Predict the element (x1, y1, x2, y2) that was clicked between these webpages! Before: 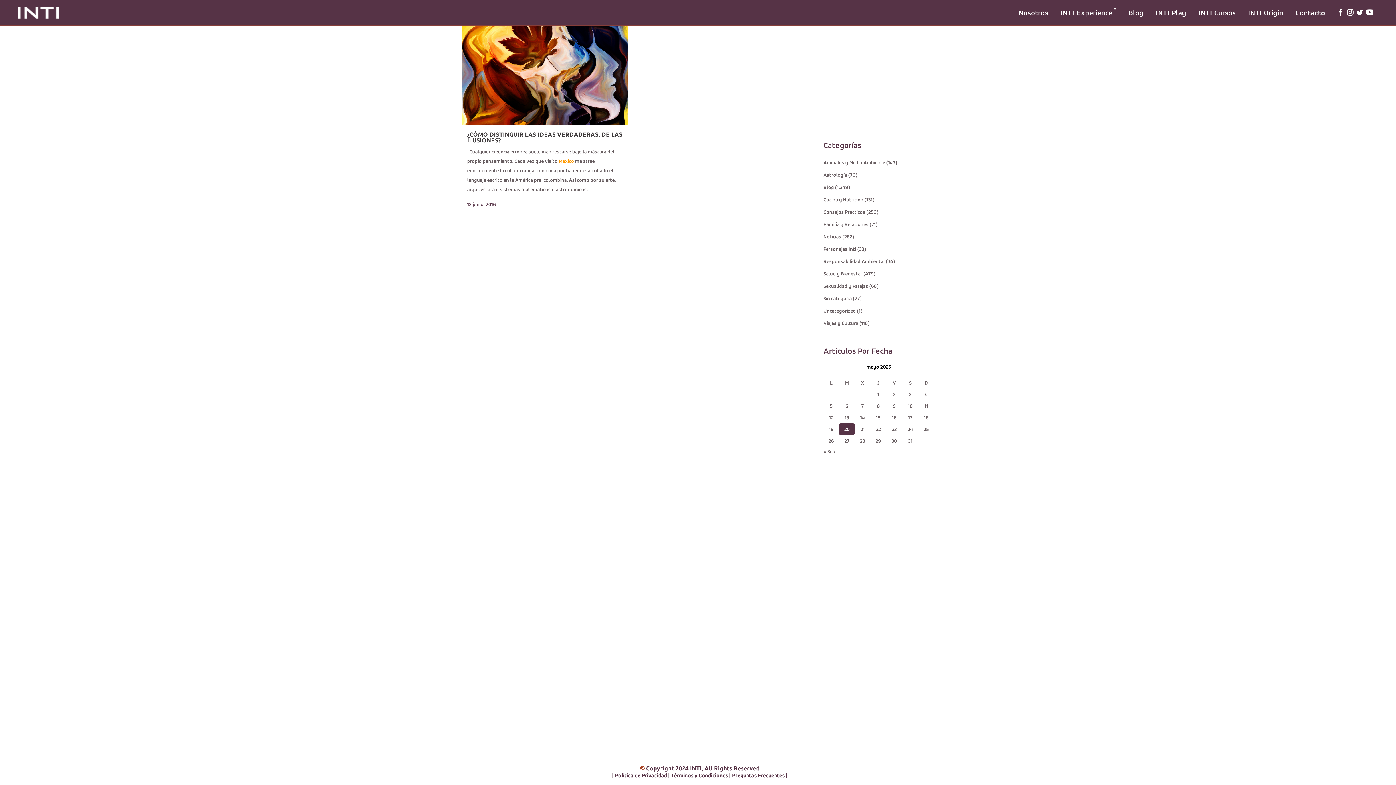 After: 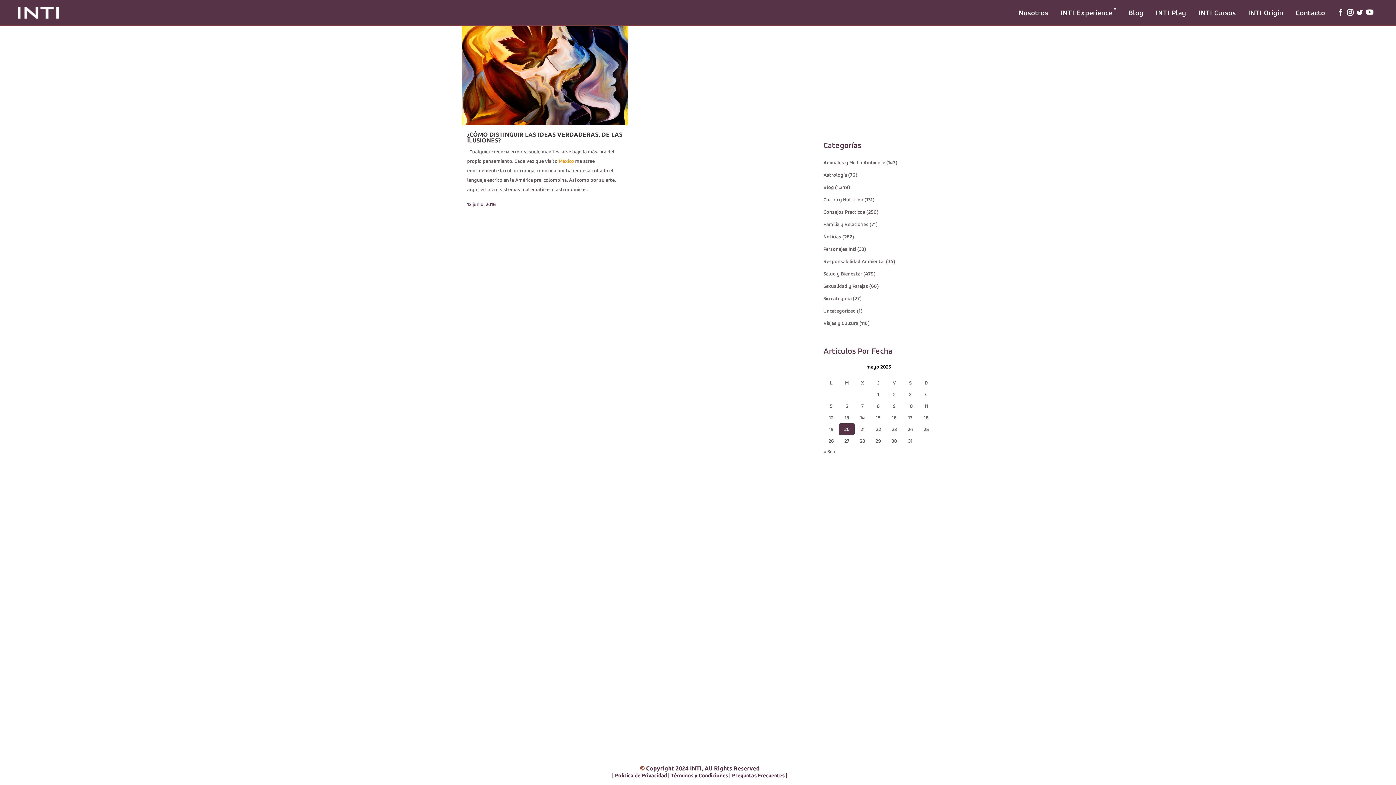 Action: label: México bbox: (558, 158, 574, 163)